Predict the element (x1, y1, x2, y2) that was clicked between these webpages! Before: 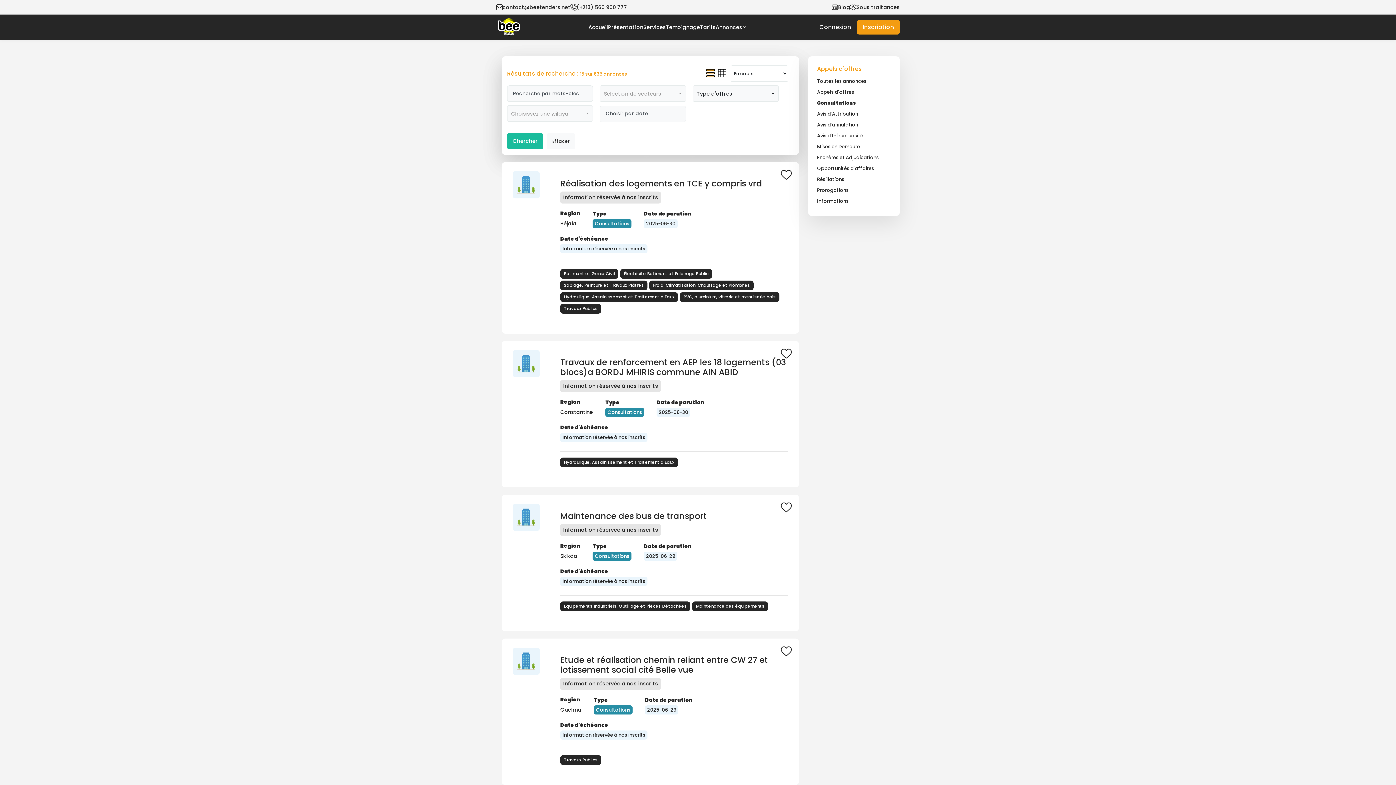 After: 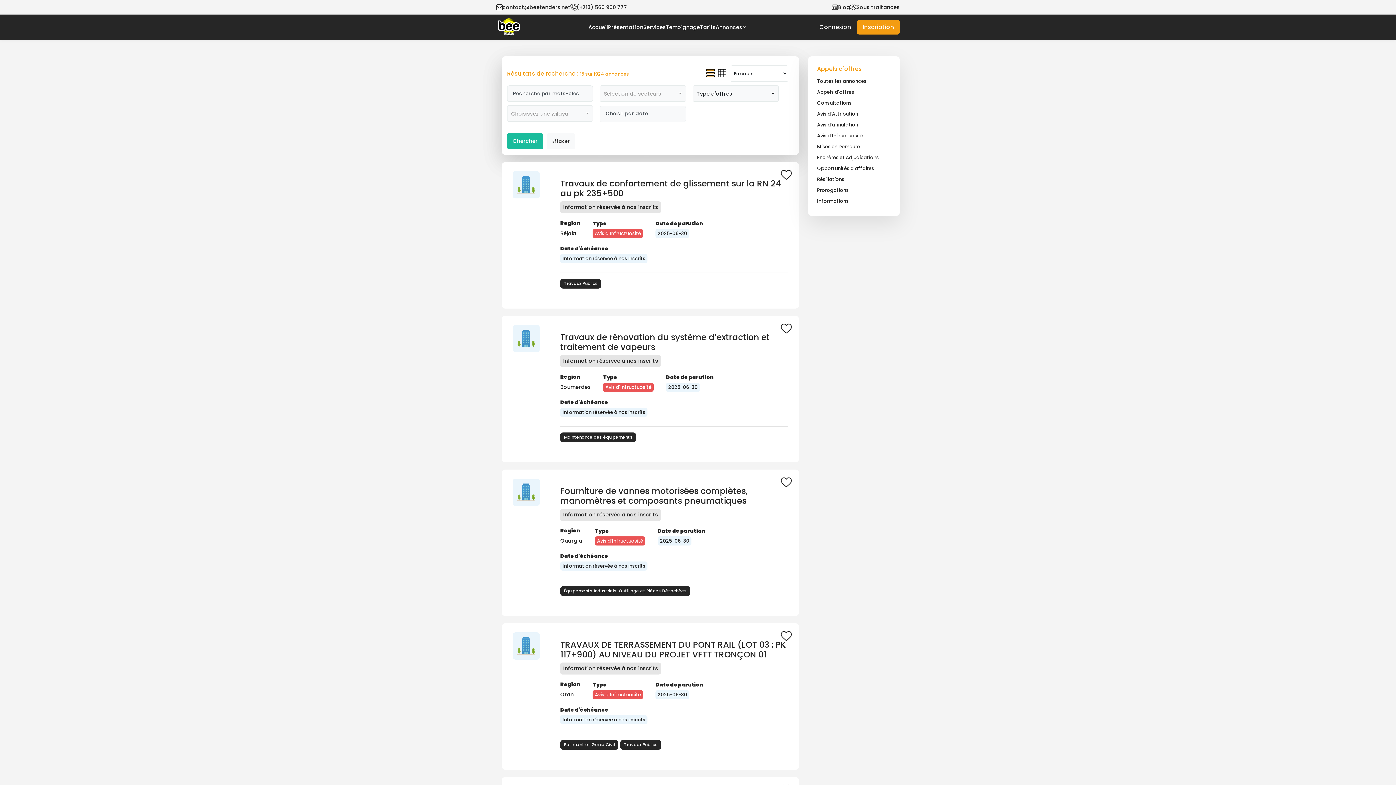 Action: label: Avis d'Infructuosité bbox: (817, 130, 890, 141)